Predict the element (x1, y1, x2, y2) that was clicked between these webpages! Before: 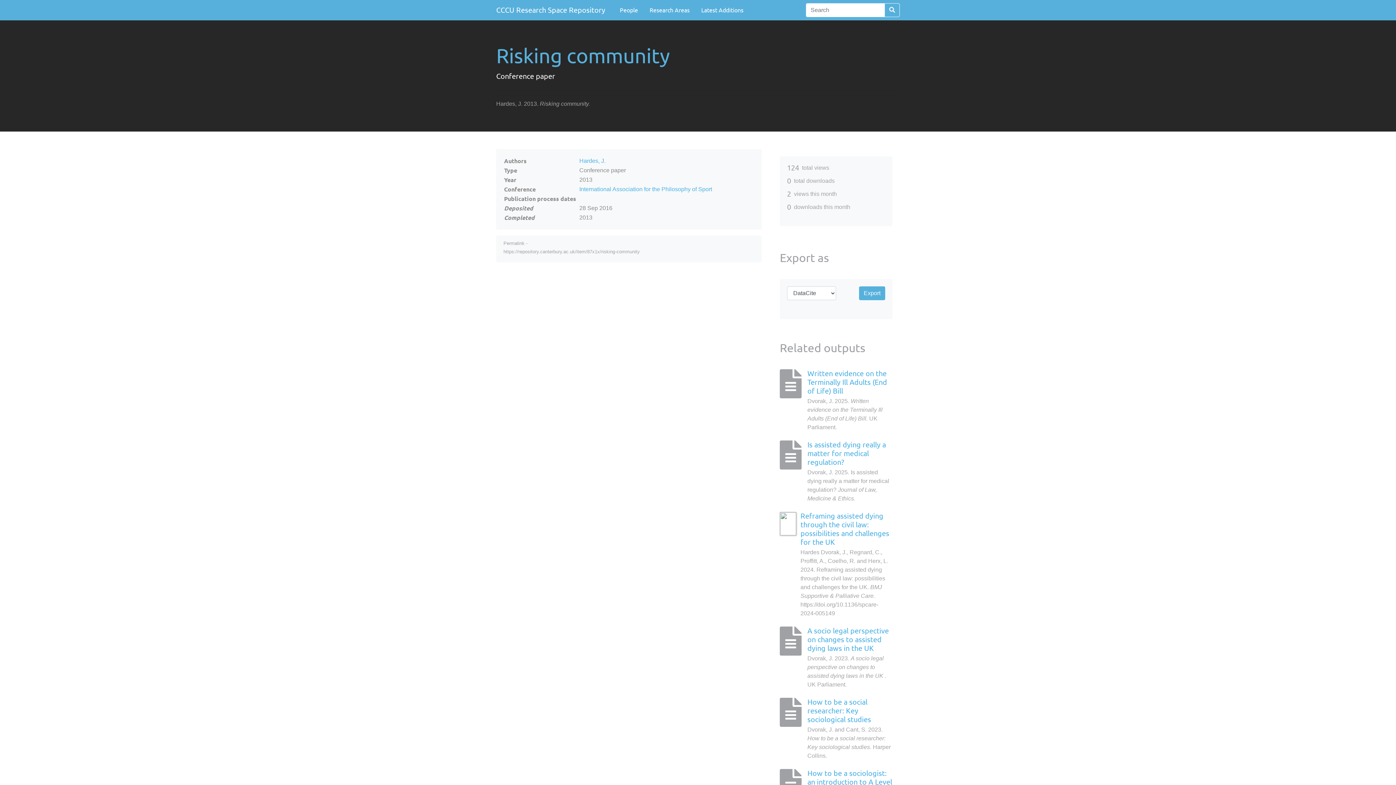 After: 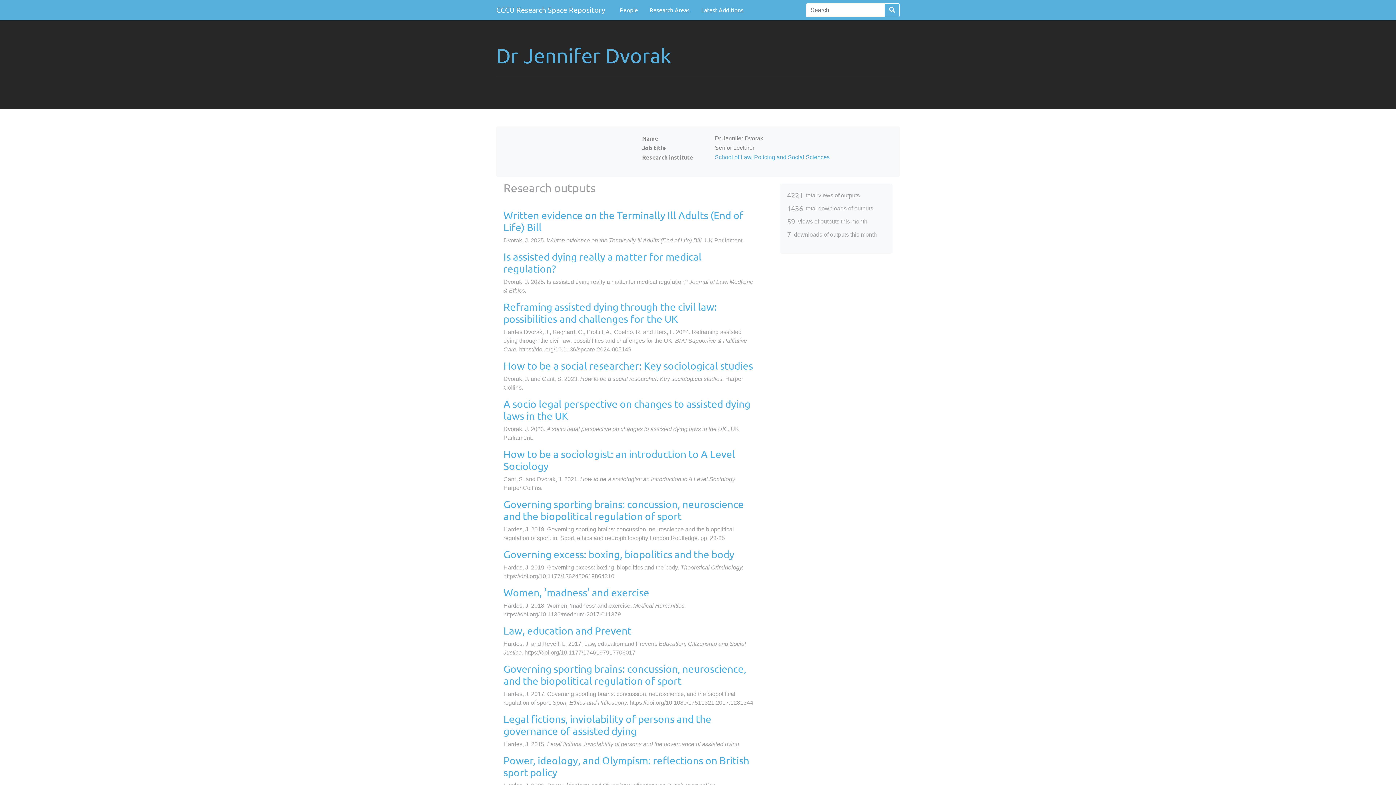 Action: bbox: (579, 157, 605, 164) label: Hardes, J.